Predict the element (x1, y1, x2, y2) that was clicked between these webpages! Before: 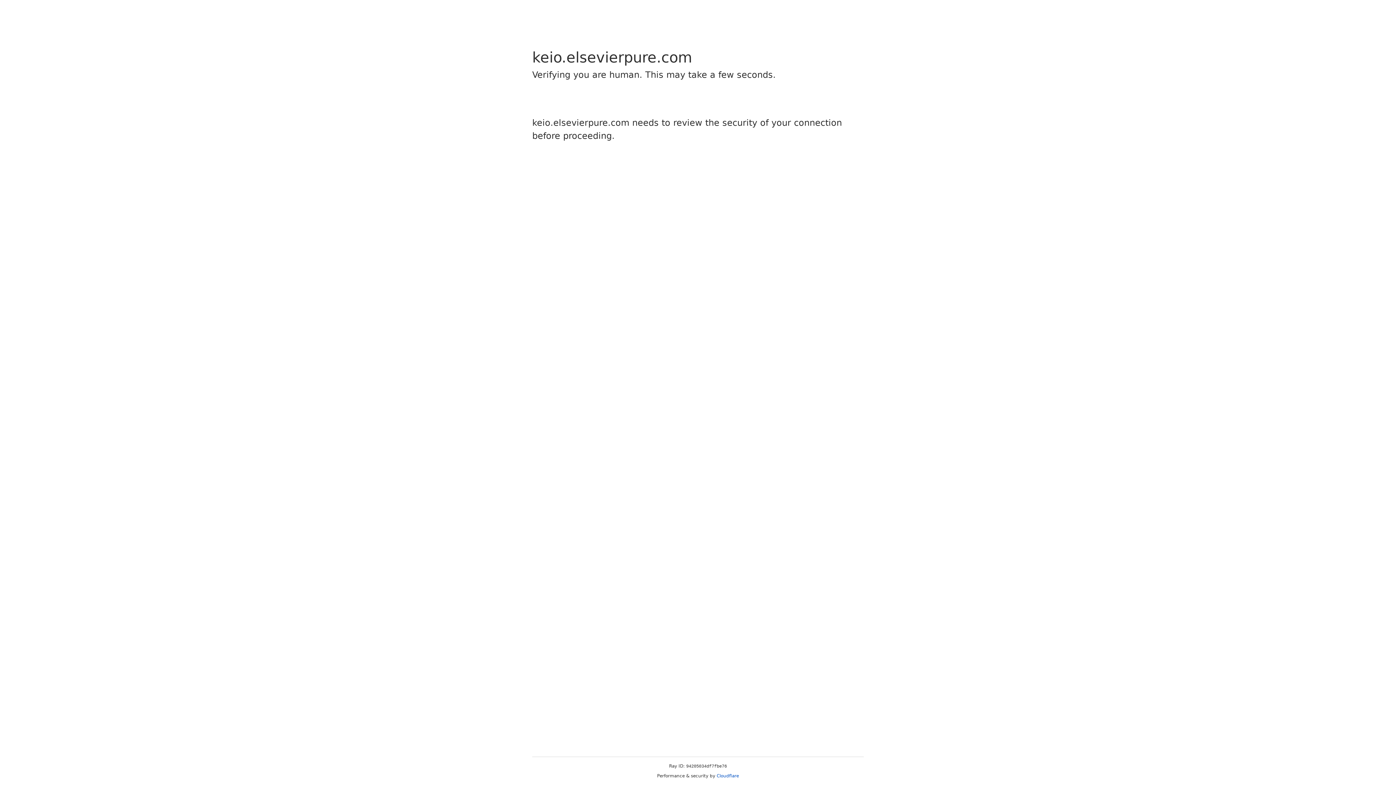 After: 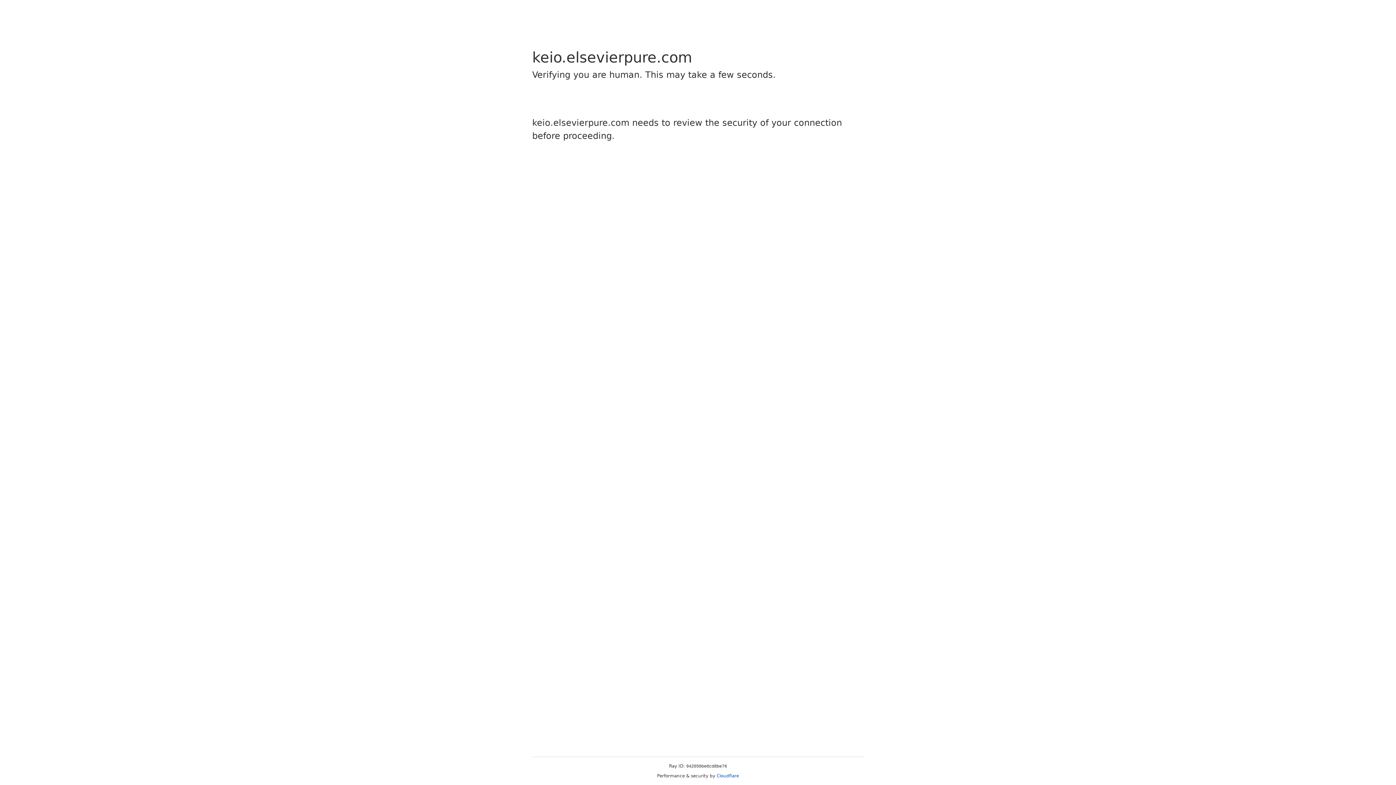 Action: label: Cloudflare bbox: (716, 773, 739, 778)